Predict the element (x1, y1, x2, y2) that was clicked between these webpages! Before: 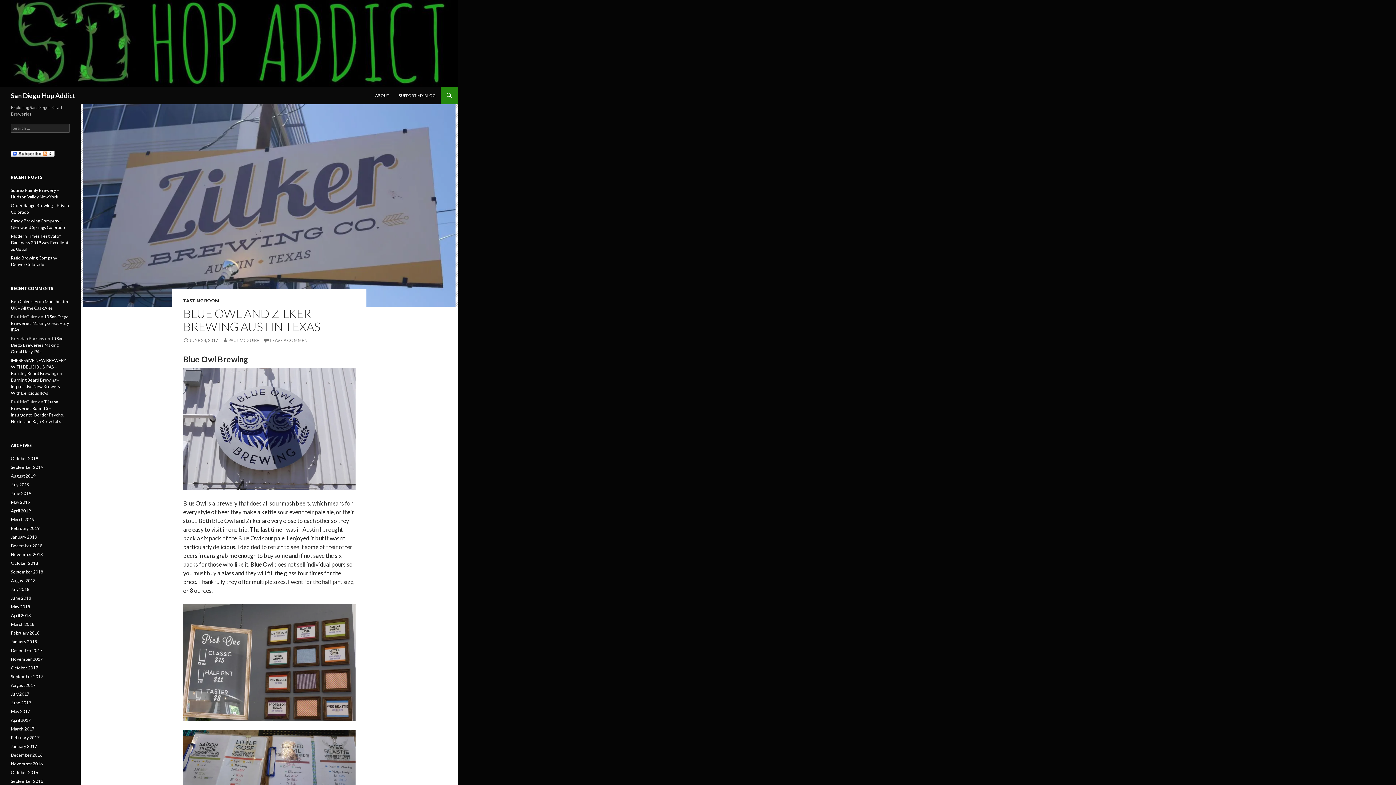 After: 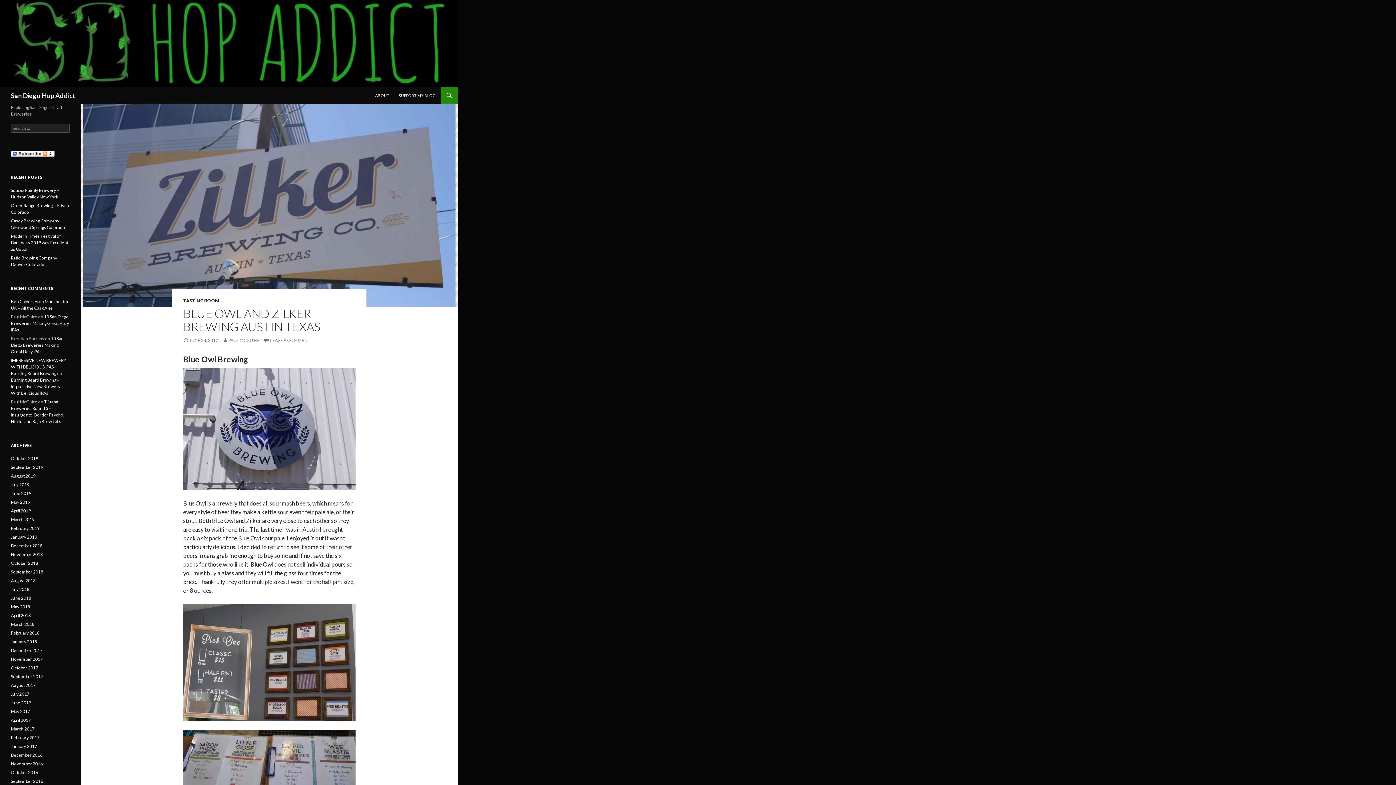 Action: label: JUNE 24, 2017 bbox: (183, 337, 218, 343)